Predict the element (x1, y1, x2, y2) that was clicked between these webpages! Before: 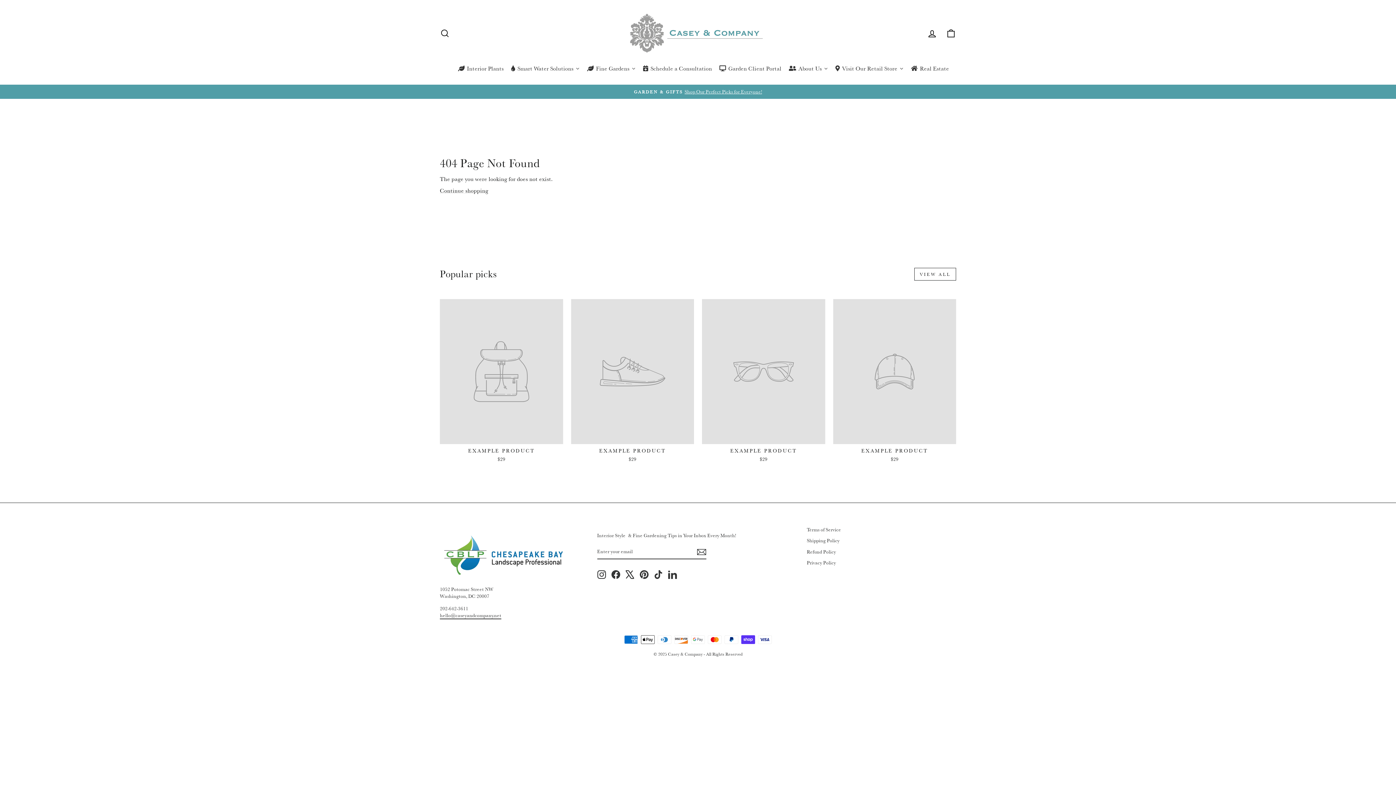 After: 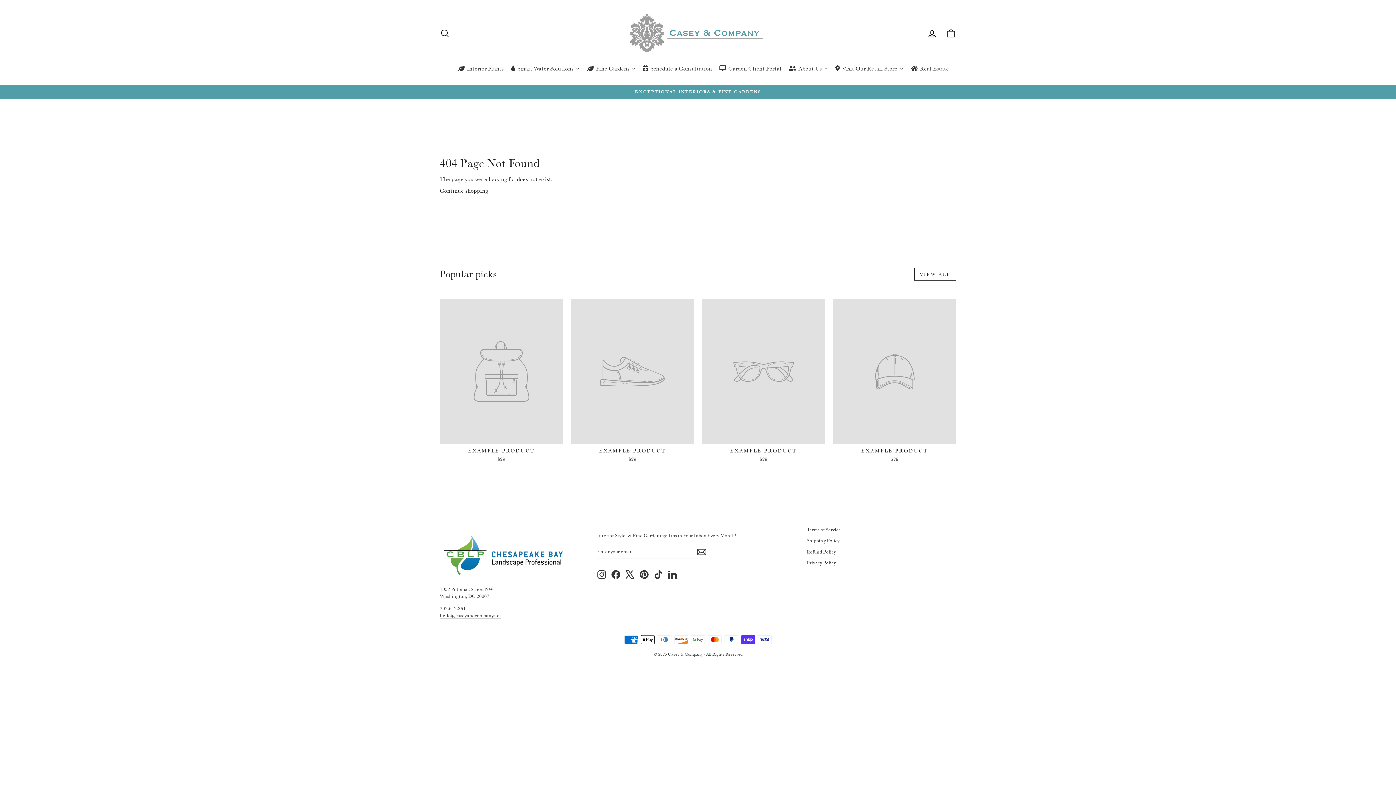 Action: label: EXAMPLE PRODUCT
$29 bbox: (833, 299, 956, 464)